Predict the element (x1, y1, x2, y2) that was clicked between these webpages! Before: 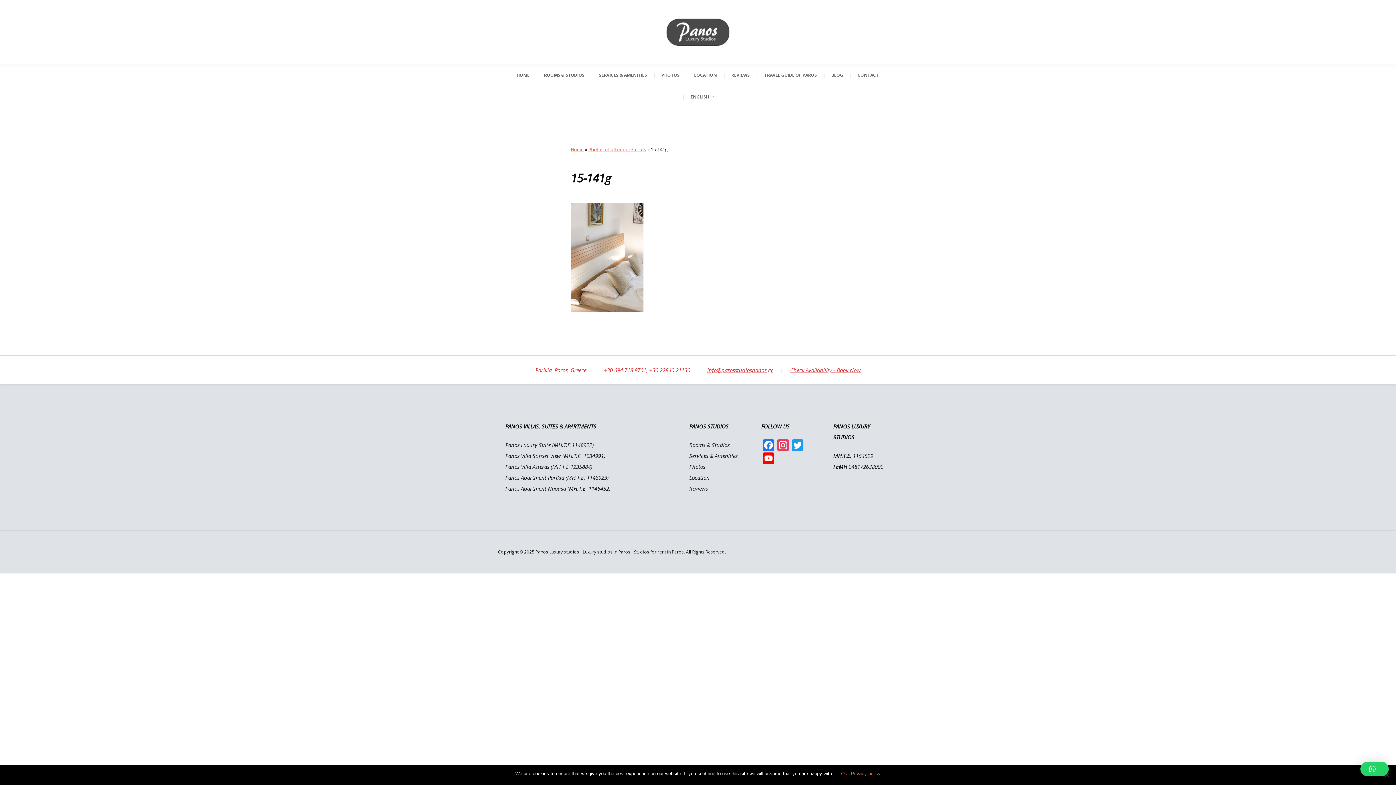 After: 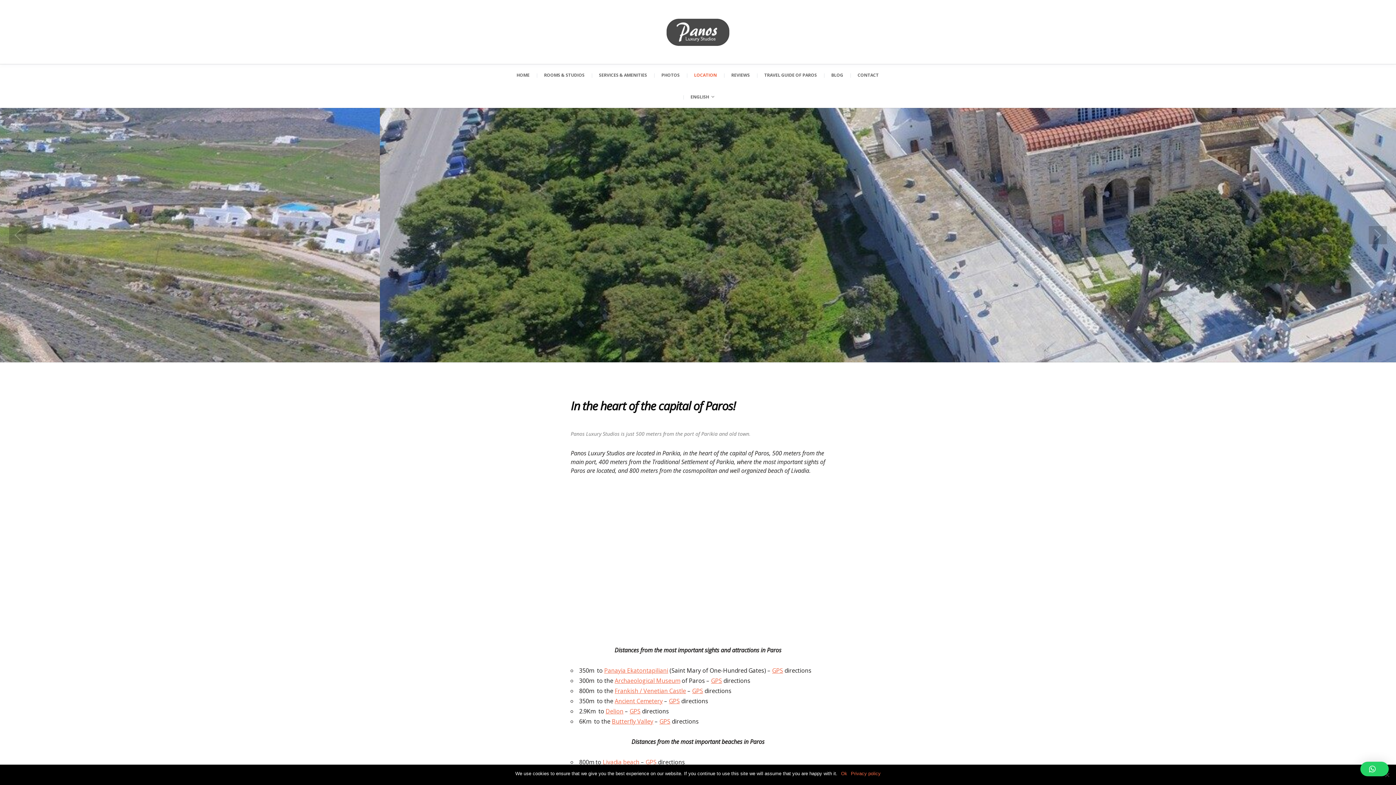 Action: label: LOCATION bbox: (691, 64, 719, 86)